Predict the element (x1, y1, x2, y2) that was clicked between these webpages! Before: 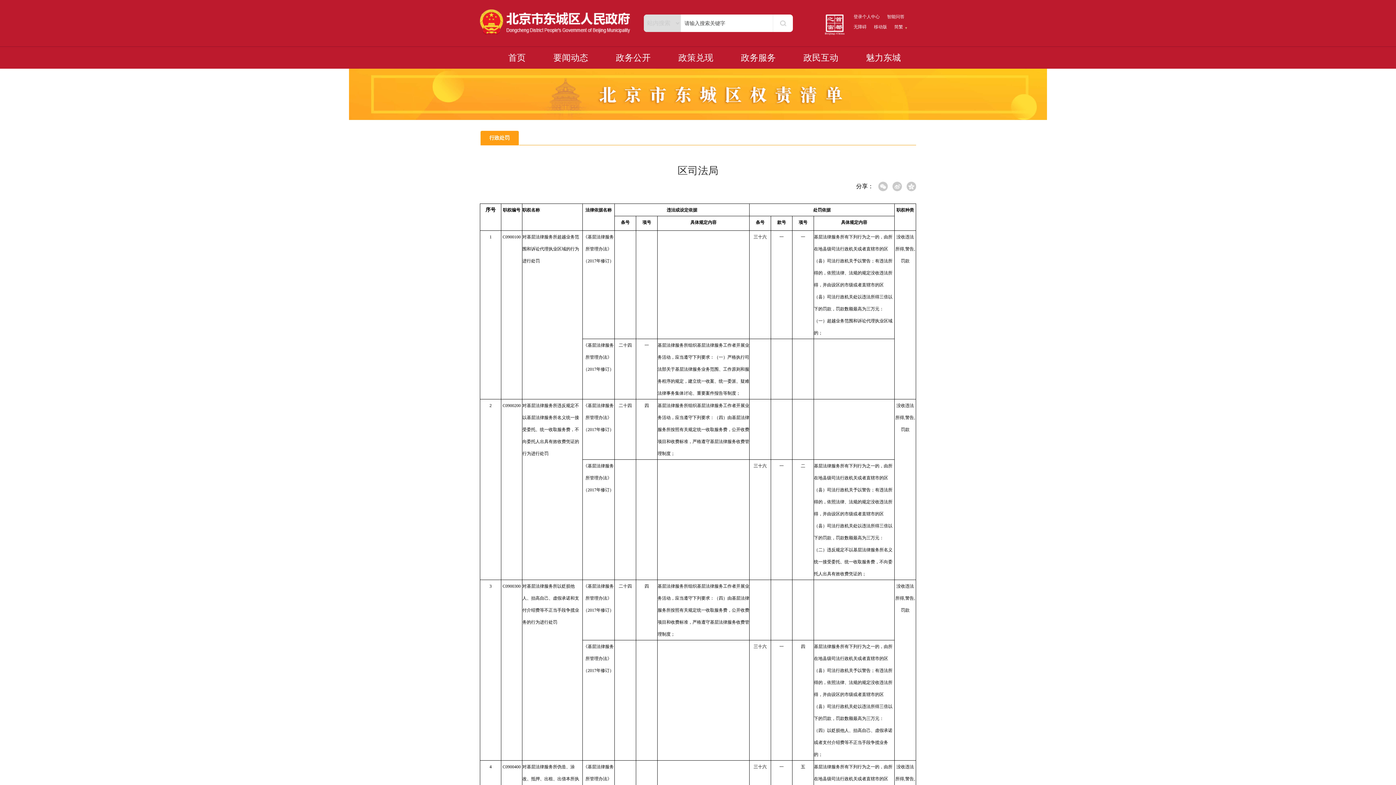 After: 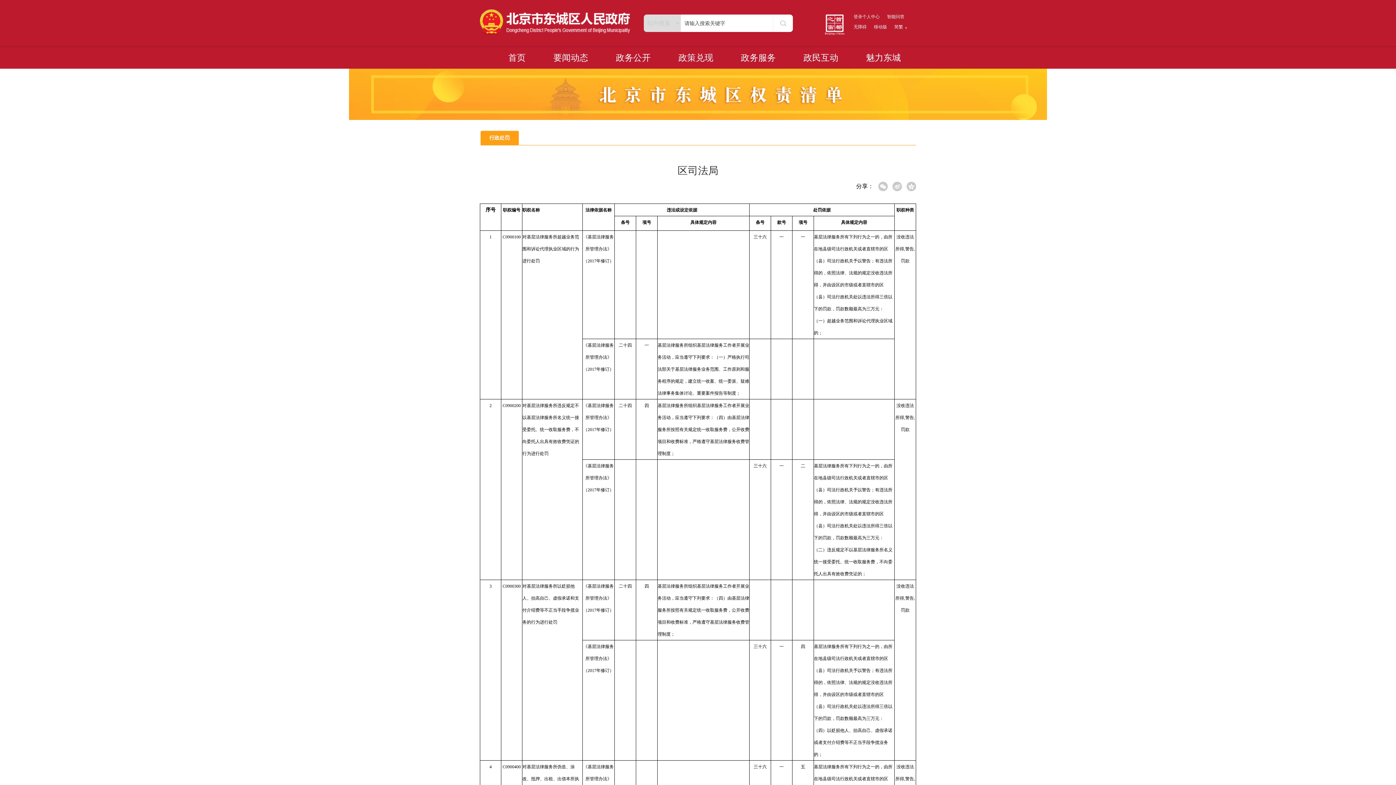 Action: bbox: (887, 14, 904, 19) label: 智能问答